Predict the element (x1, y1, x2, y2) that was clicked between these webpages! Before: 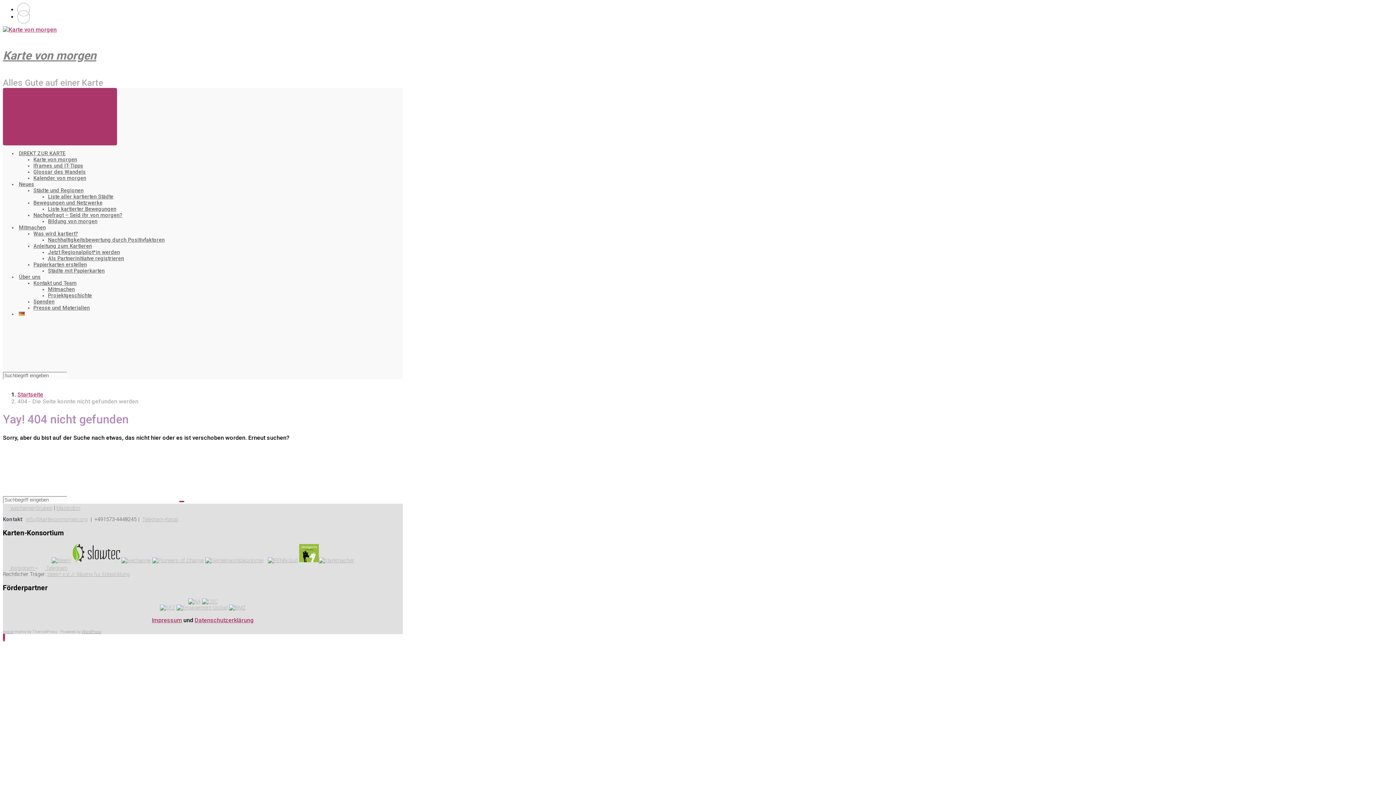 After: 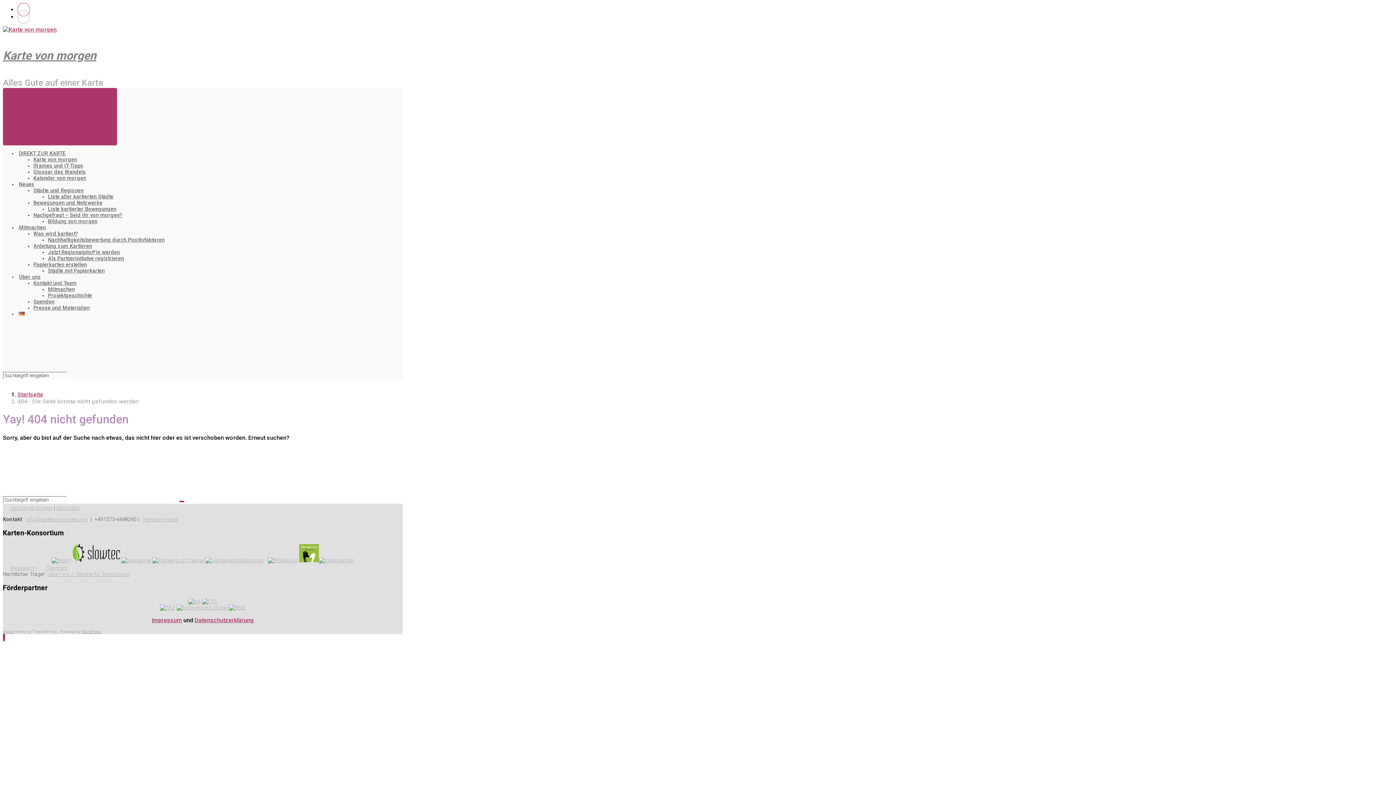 Action: bbox: (17, 2, 29, 16)